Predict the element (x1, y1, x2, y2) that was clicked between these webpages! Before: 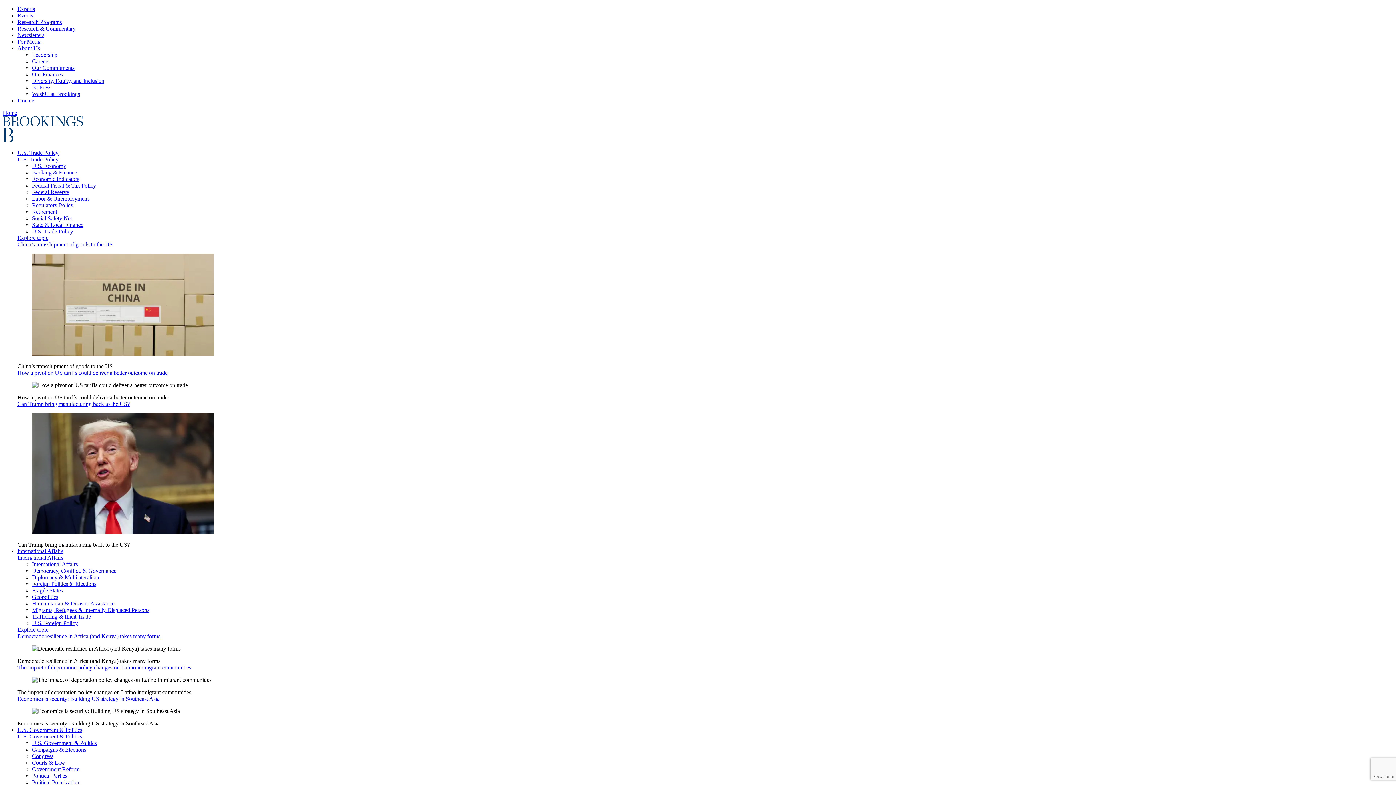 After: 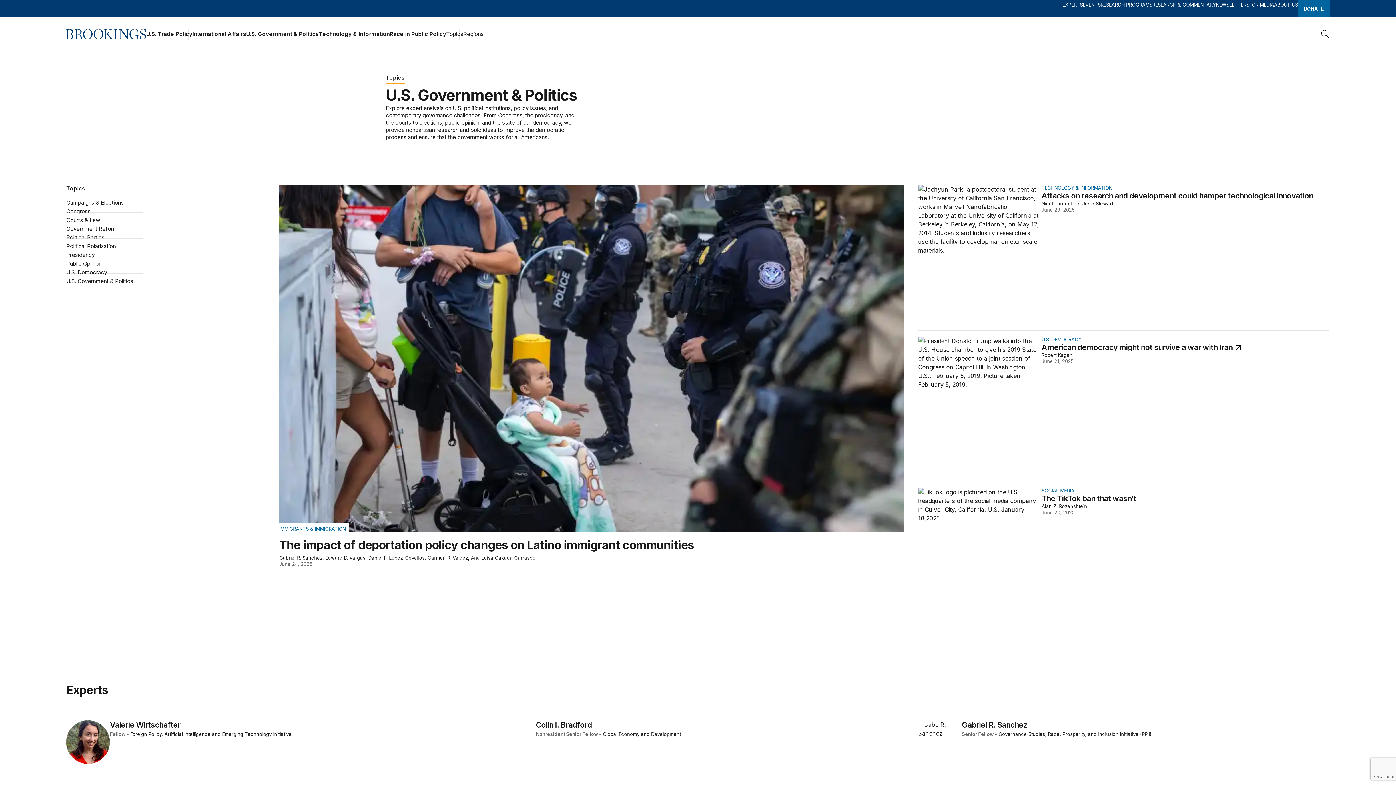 Action: bbox: (32, 740, 96, 746) label: U.S. Government & Politics